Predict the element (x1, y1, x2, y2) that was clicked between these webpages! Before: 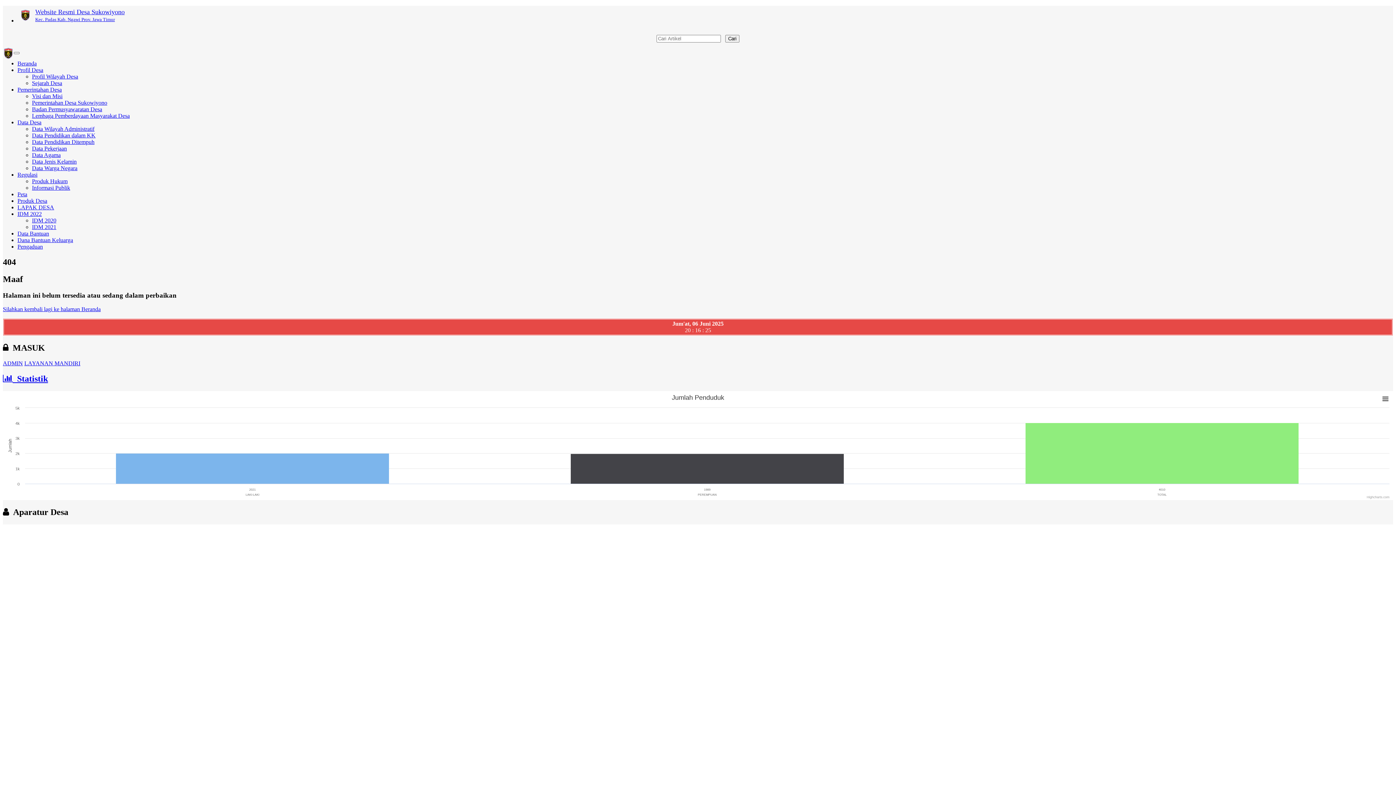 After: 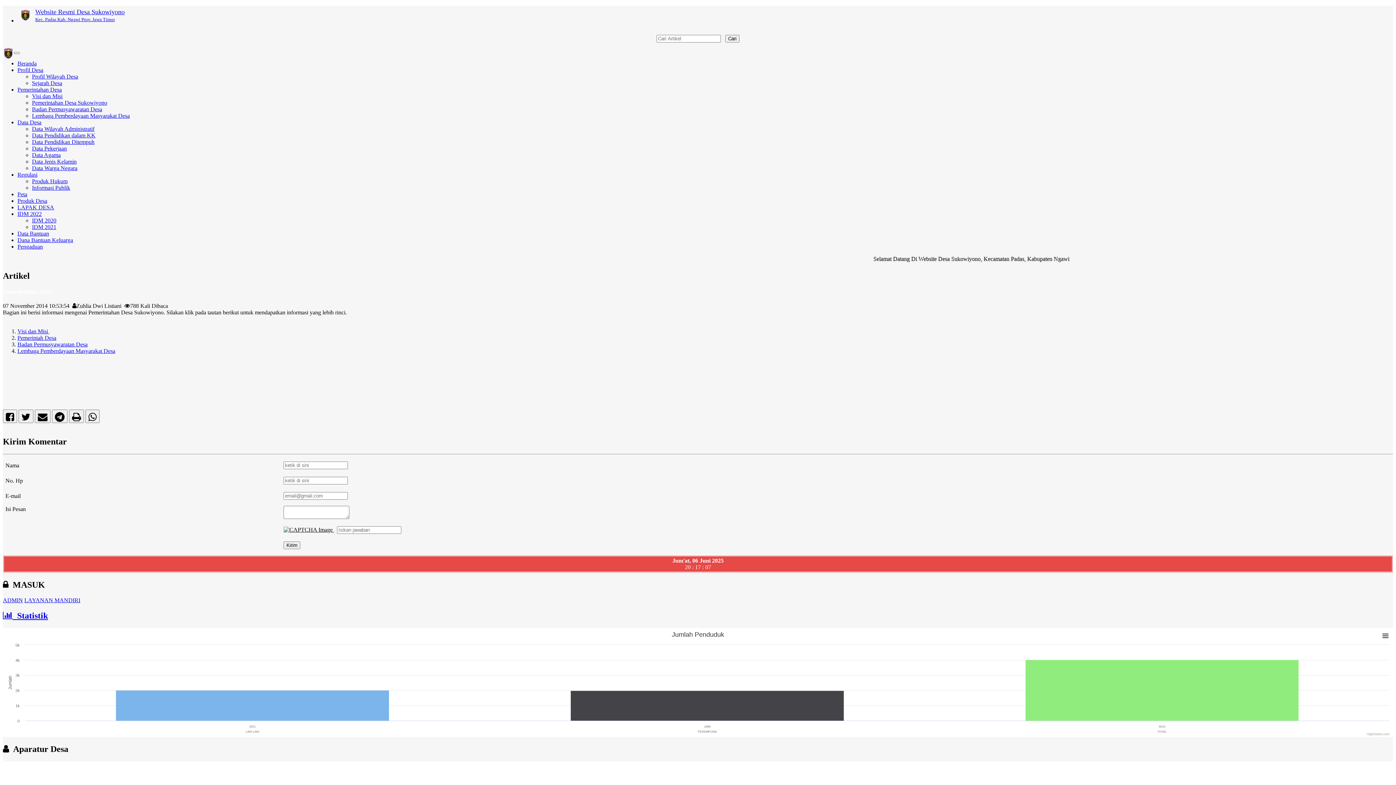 Action: bbox: (17, 86, 61, 92) label: Pemerintahan Desa